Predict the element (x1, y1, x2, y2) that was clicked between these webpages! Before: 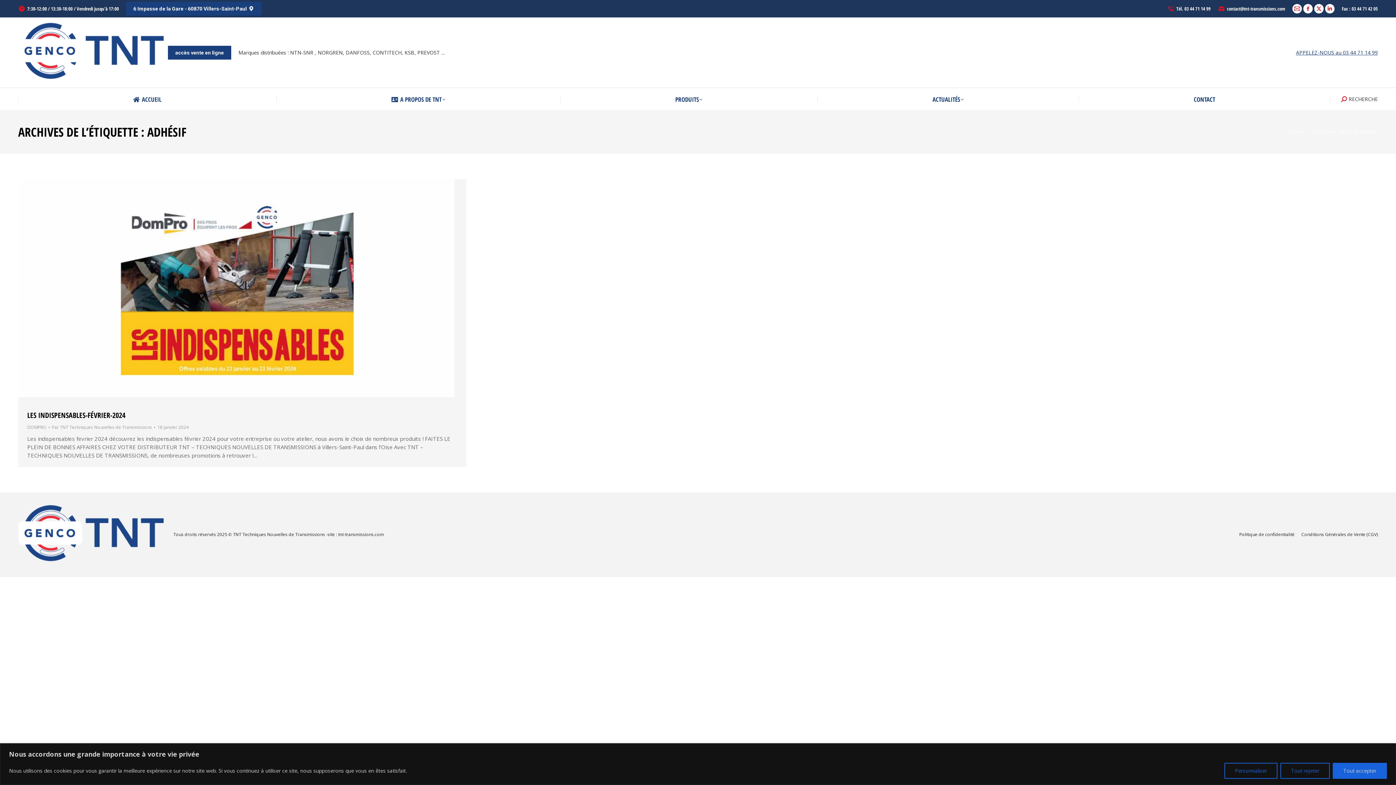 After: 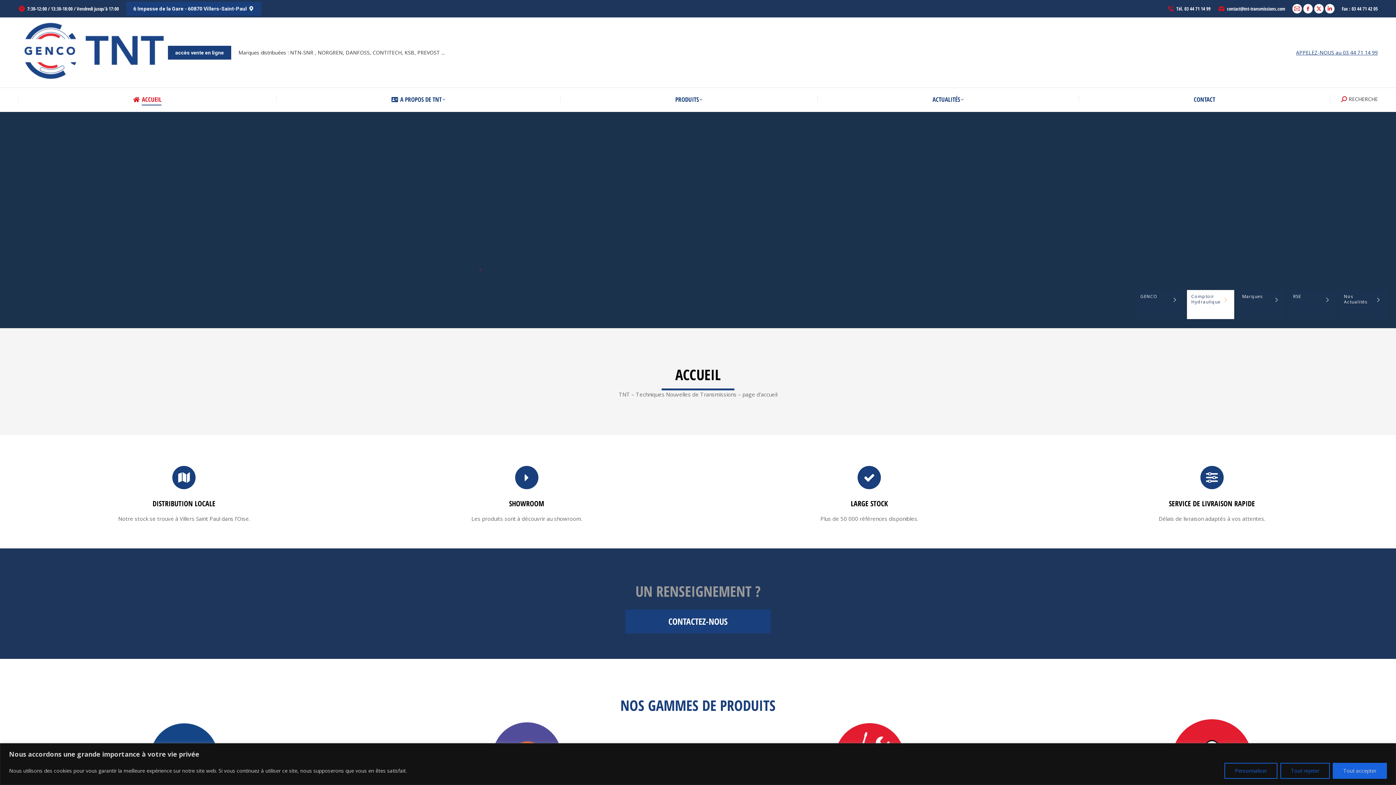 Action: bbox: (1289, 128, 1303, 134) label: Accueil